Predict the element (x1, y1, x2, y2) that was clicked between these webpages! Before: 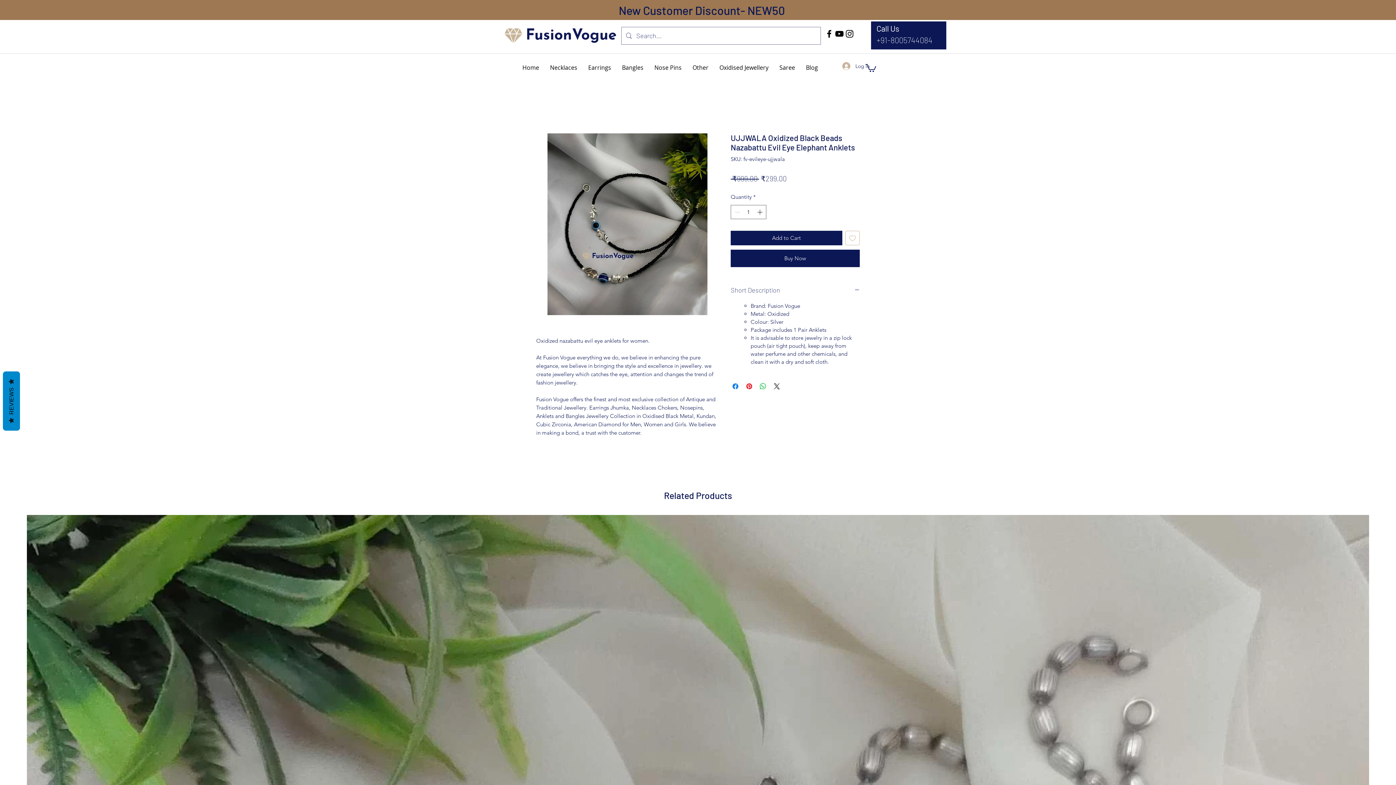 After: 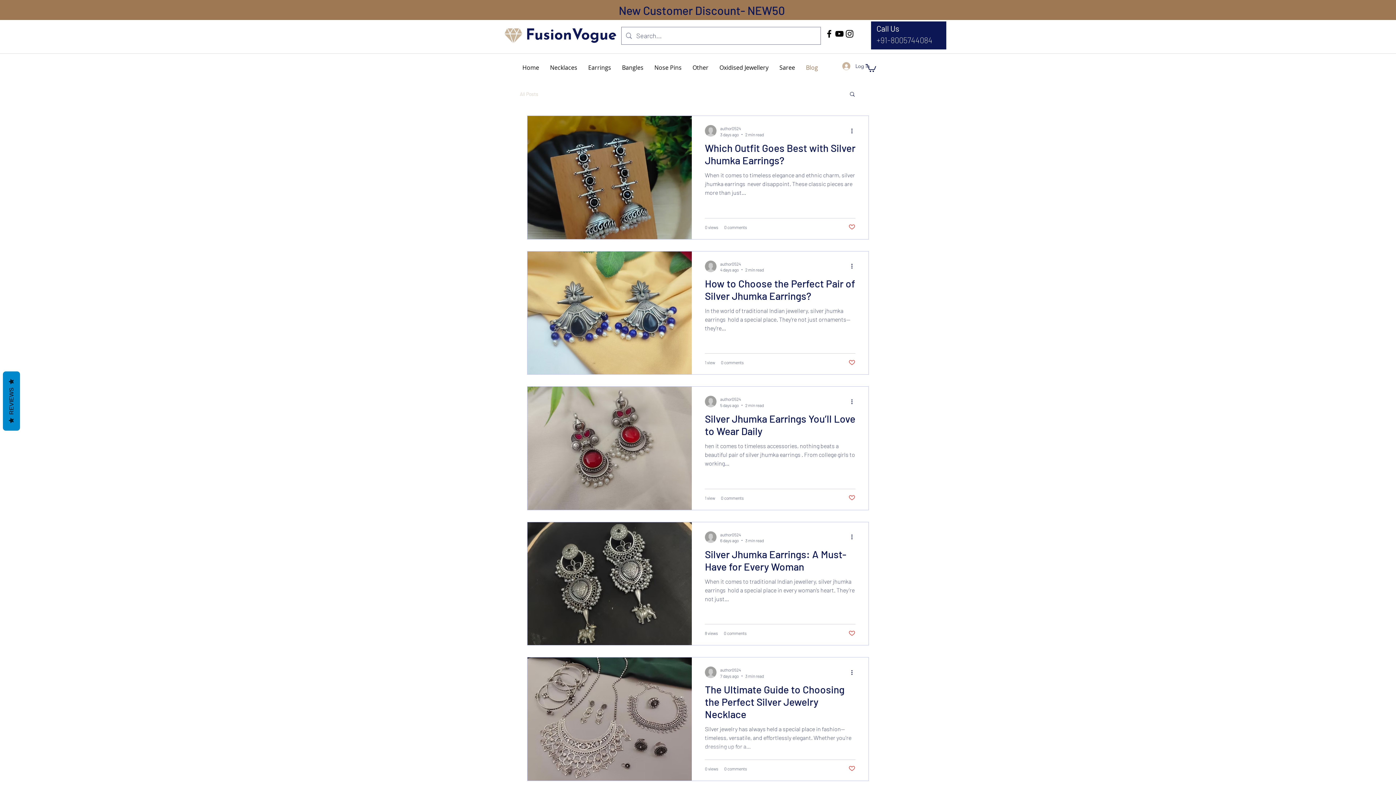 Action: bbox: (800, 58, 823, 76) label: Blog